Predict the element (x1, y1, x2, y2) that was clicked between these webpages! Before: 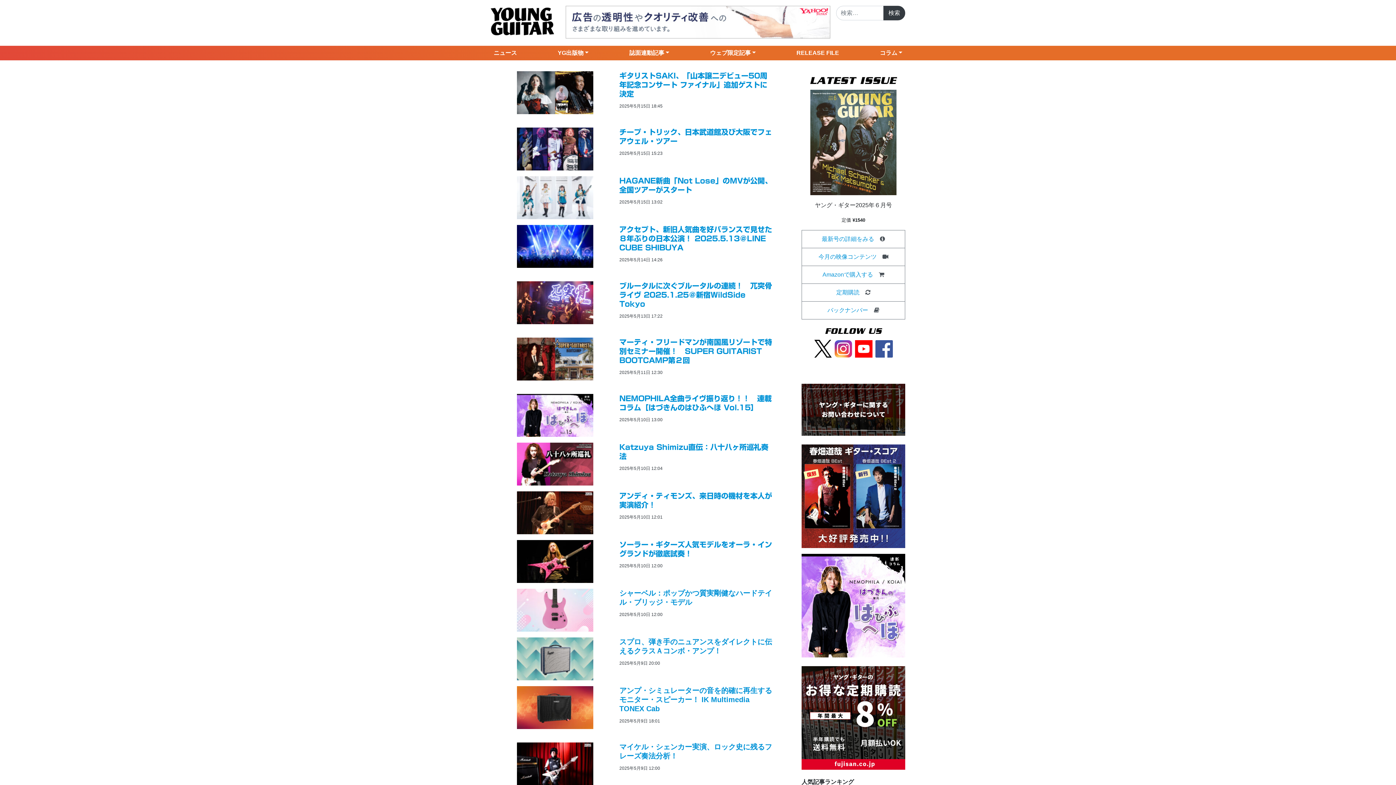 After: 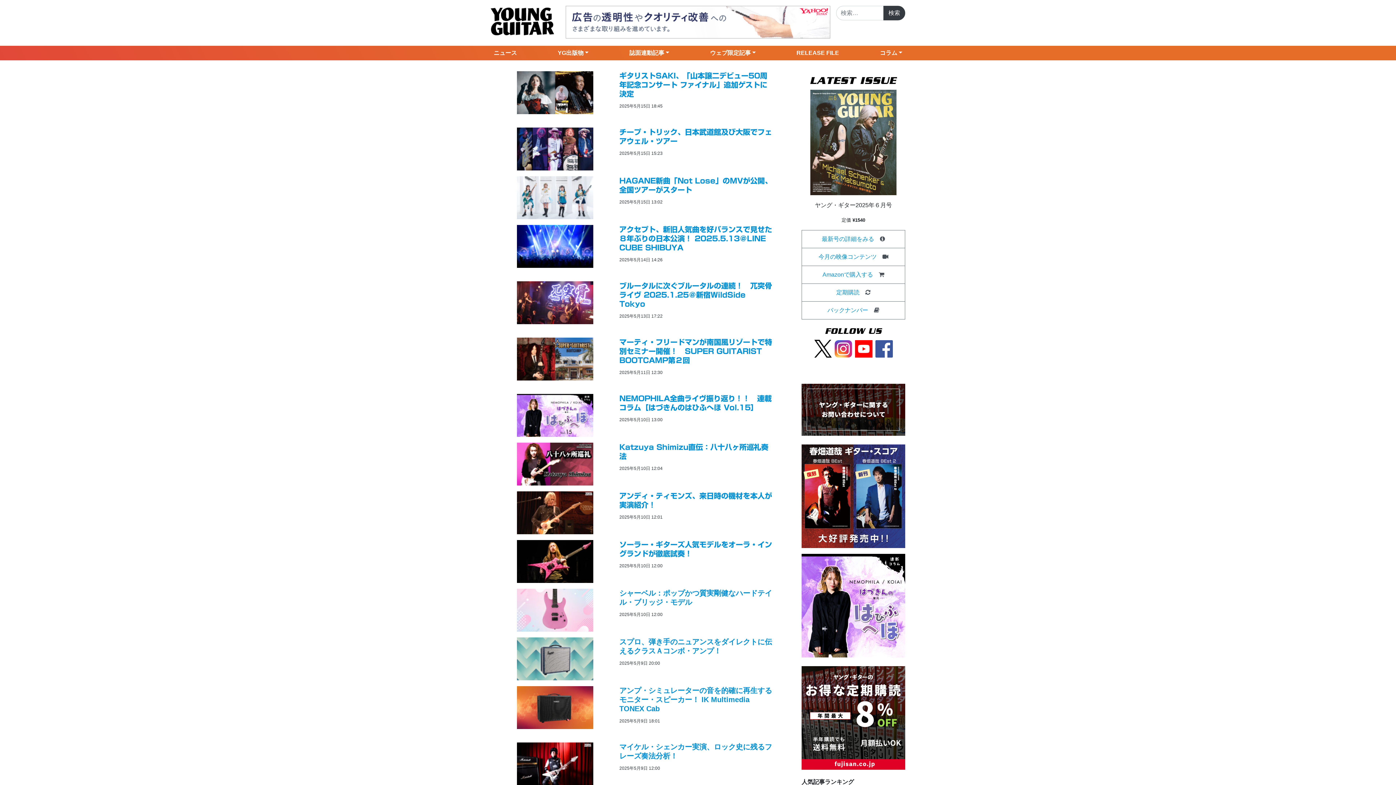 Action: bbox: (834, 345, 852, 351)